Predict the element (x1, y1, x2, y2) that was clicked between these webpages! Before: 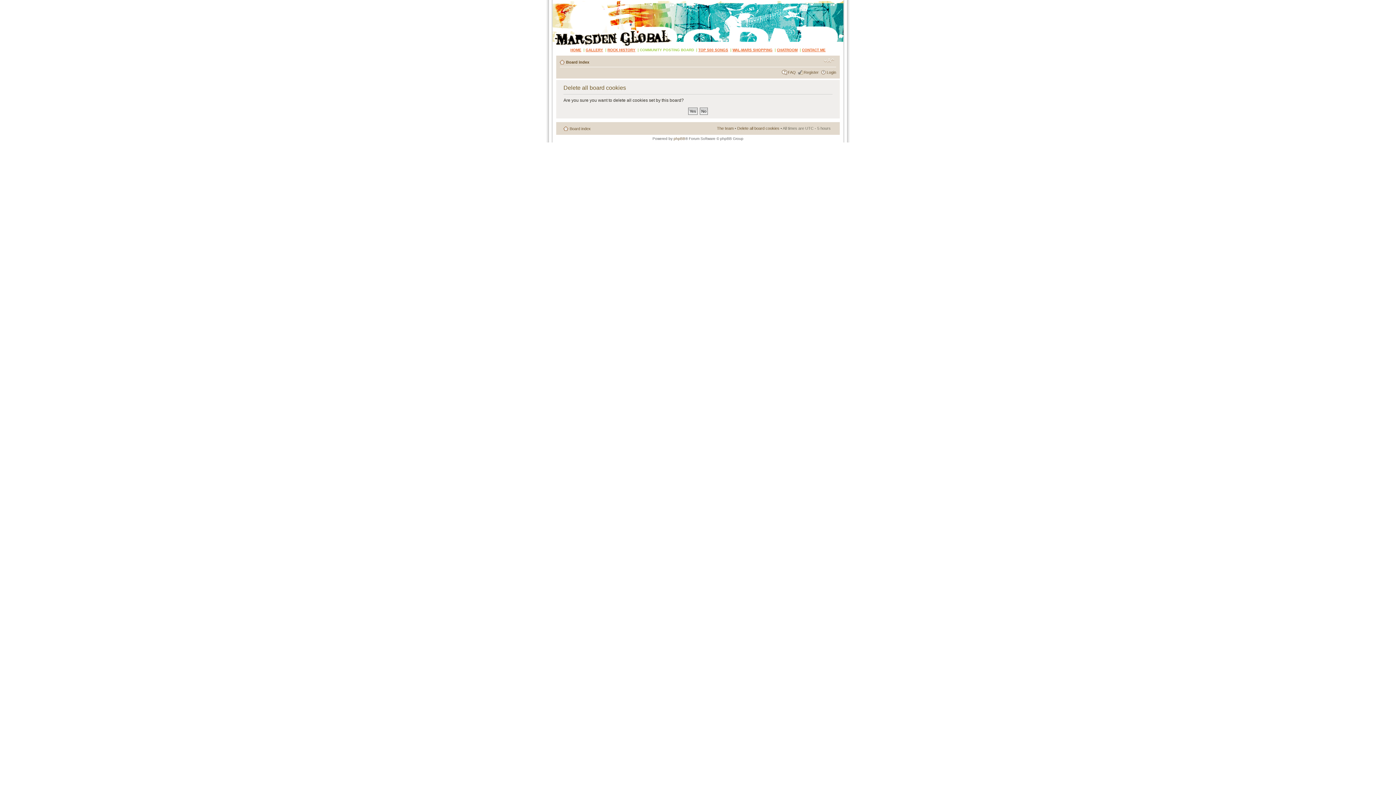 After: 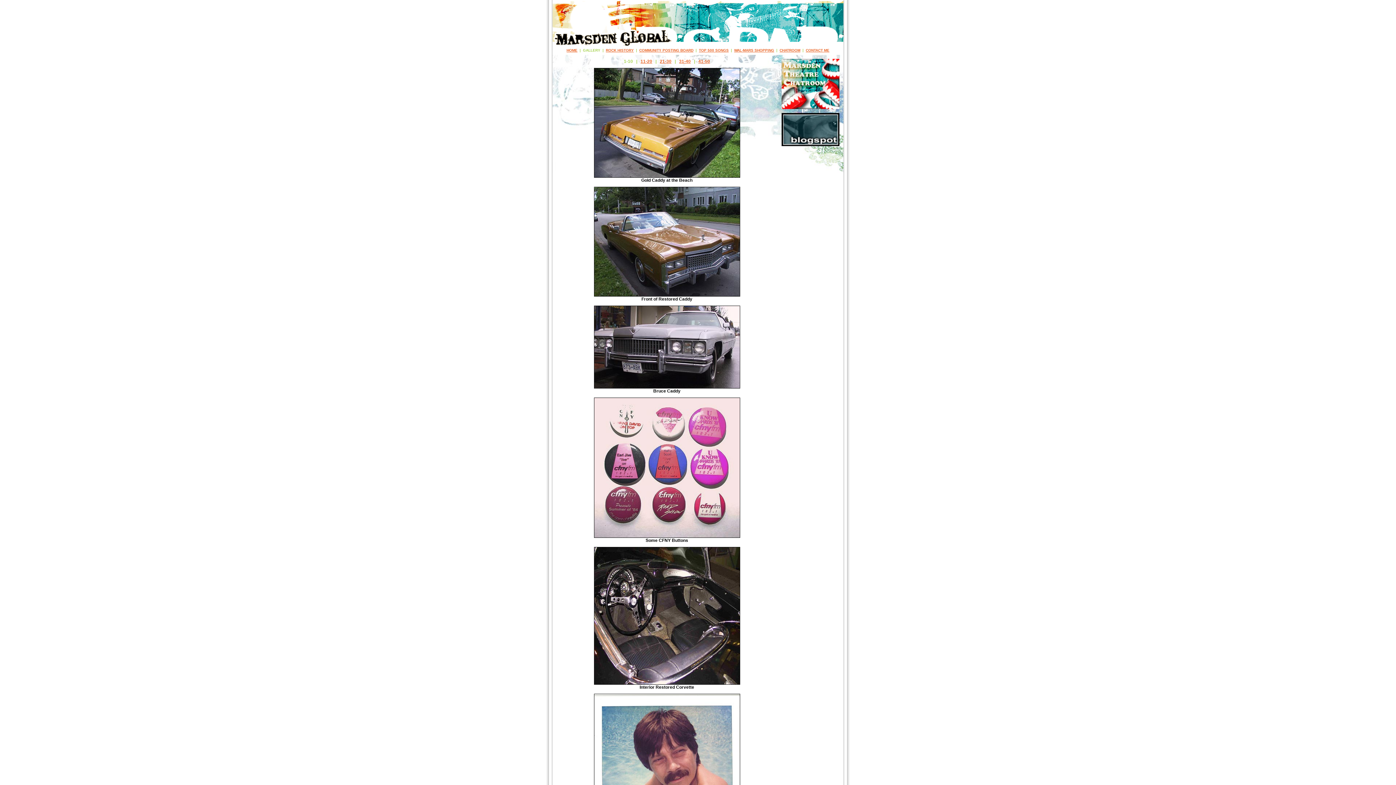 Action: label: GALLERY bbox: (585, 48, 603, 52)